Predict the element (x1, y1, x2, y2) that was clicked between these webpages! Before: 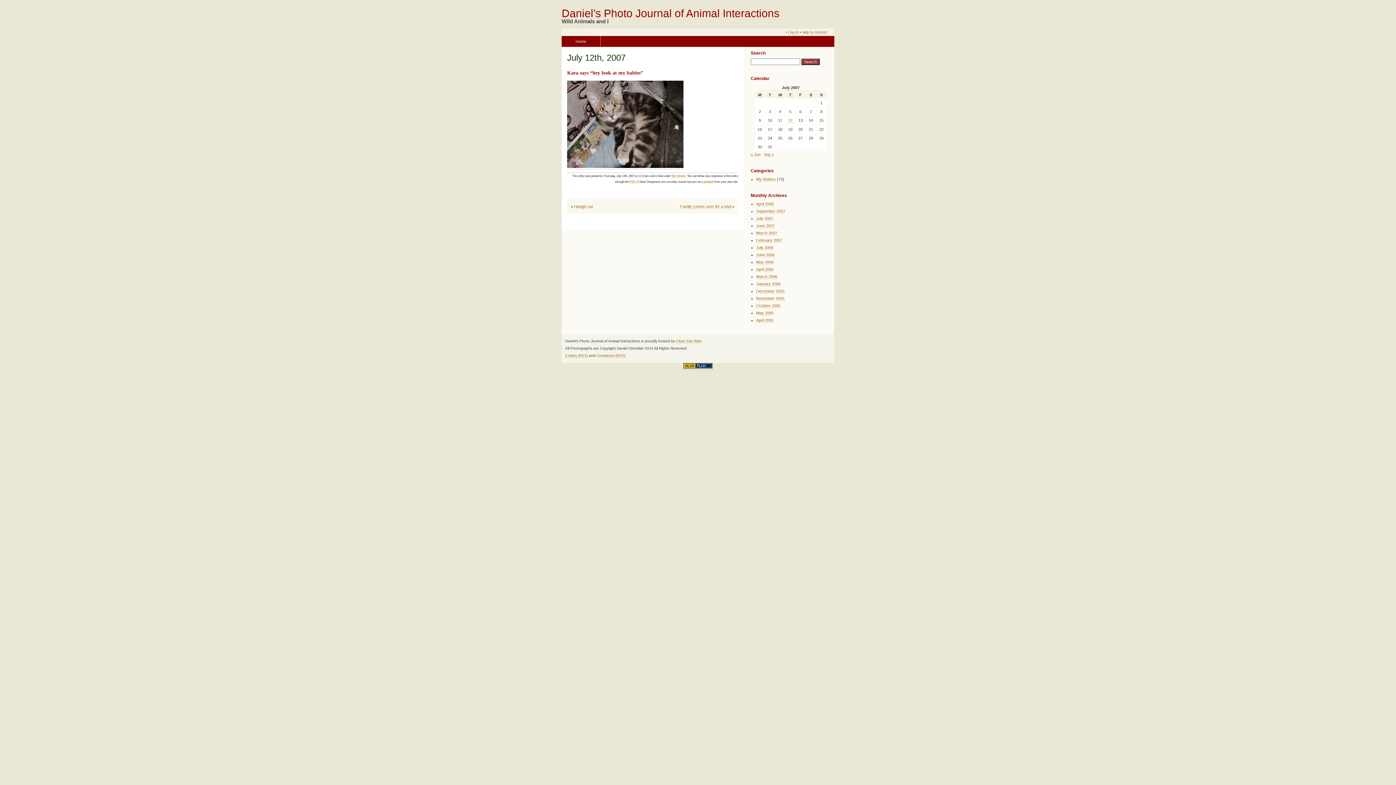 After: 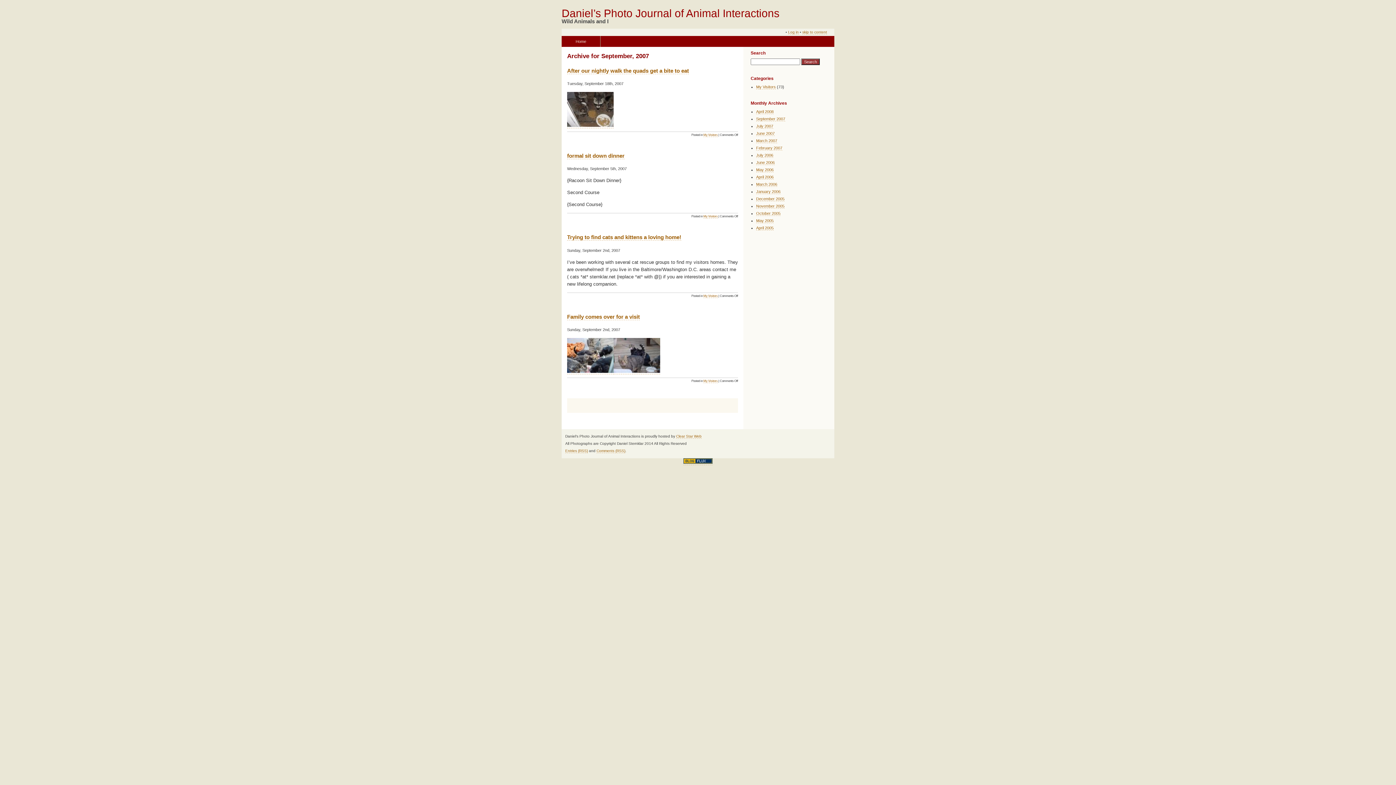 Action: bbox: (756, 209, 785, 213) label: September 2007